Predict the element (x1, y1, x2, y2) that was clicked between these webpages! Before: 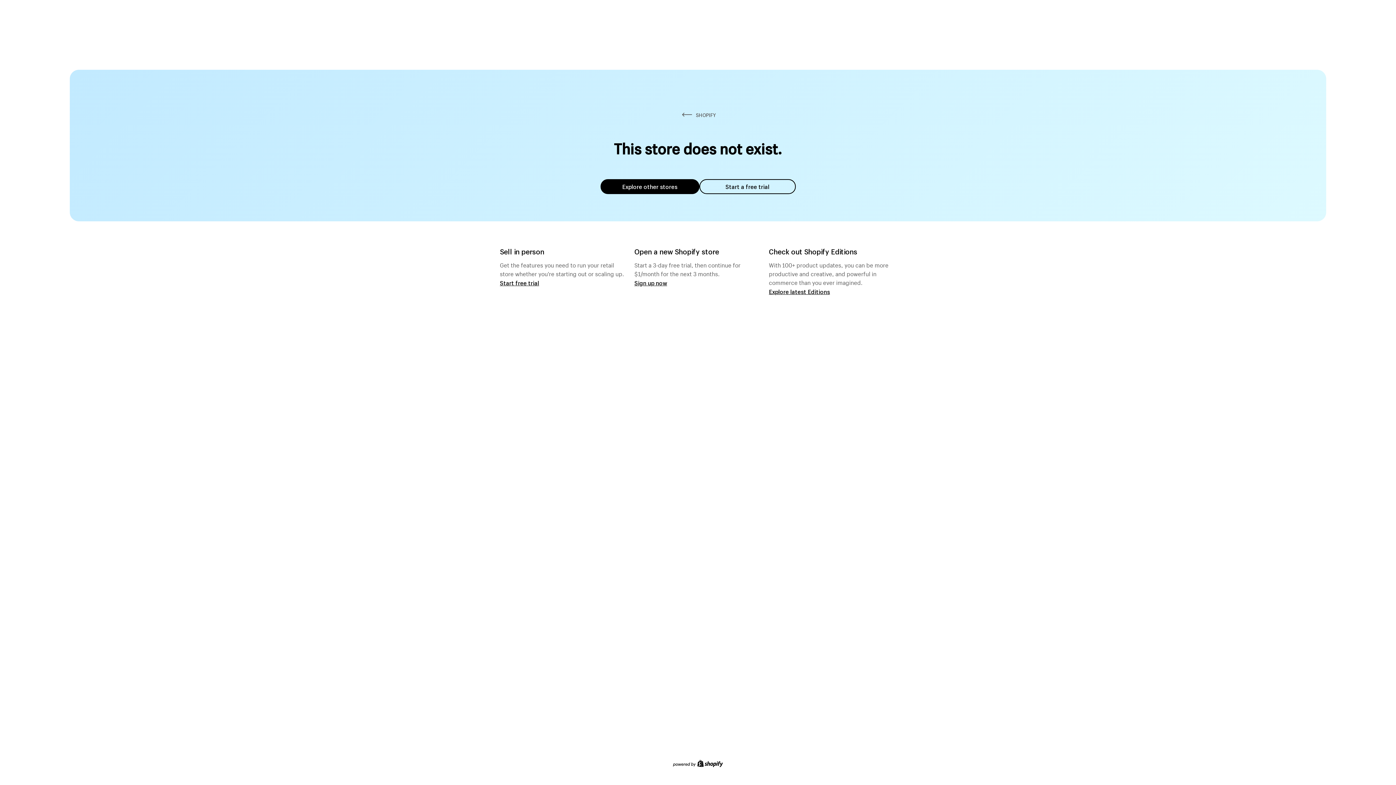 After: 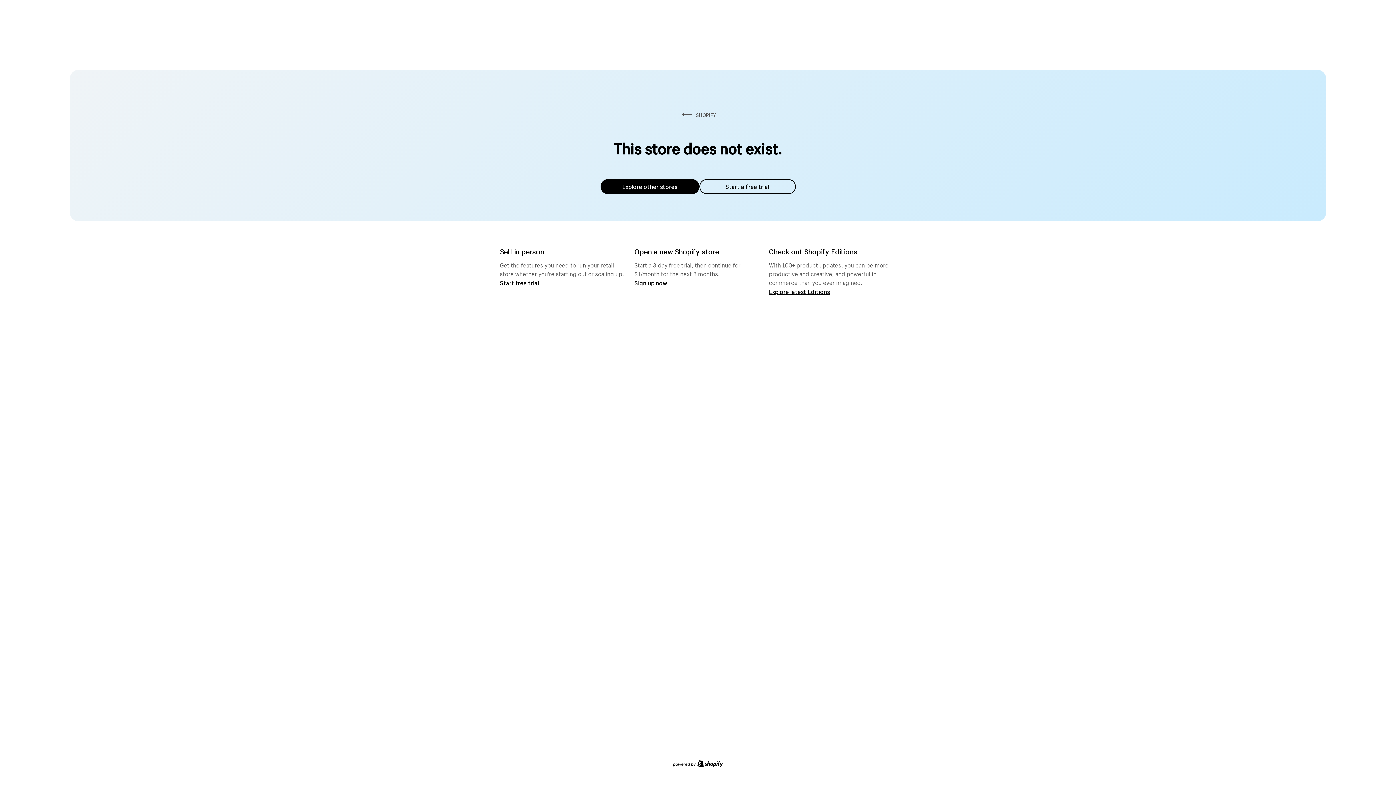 Action: bbox: (600, 179, 699, 194) label: Explore other stores